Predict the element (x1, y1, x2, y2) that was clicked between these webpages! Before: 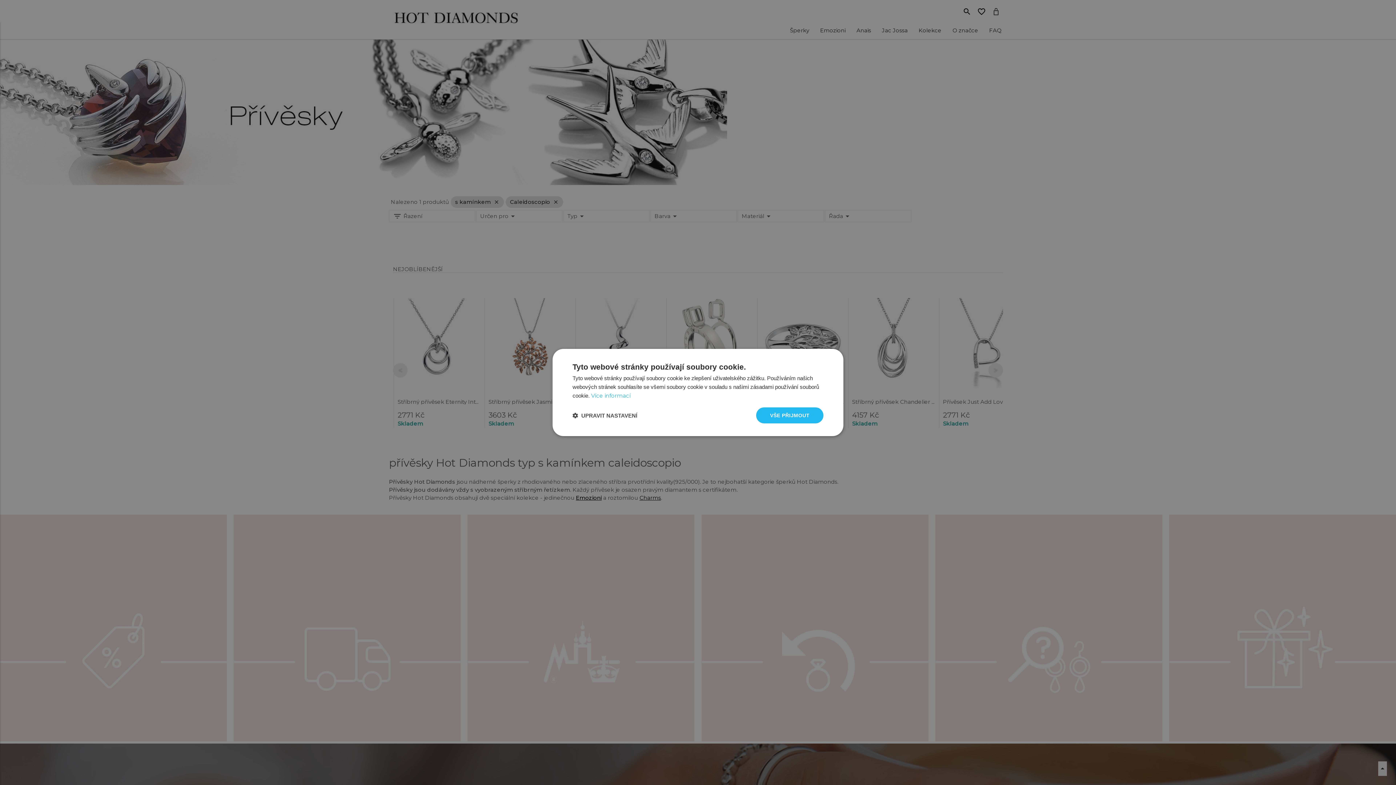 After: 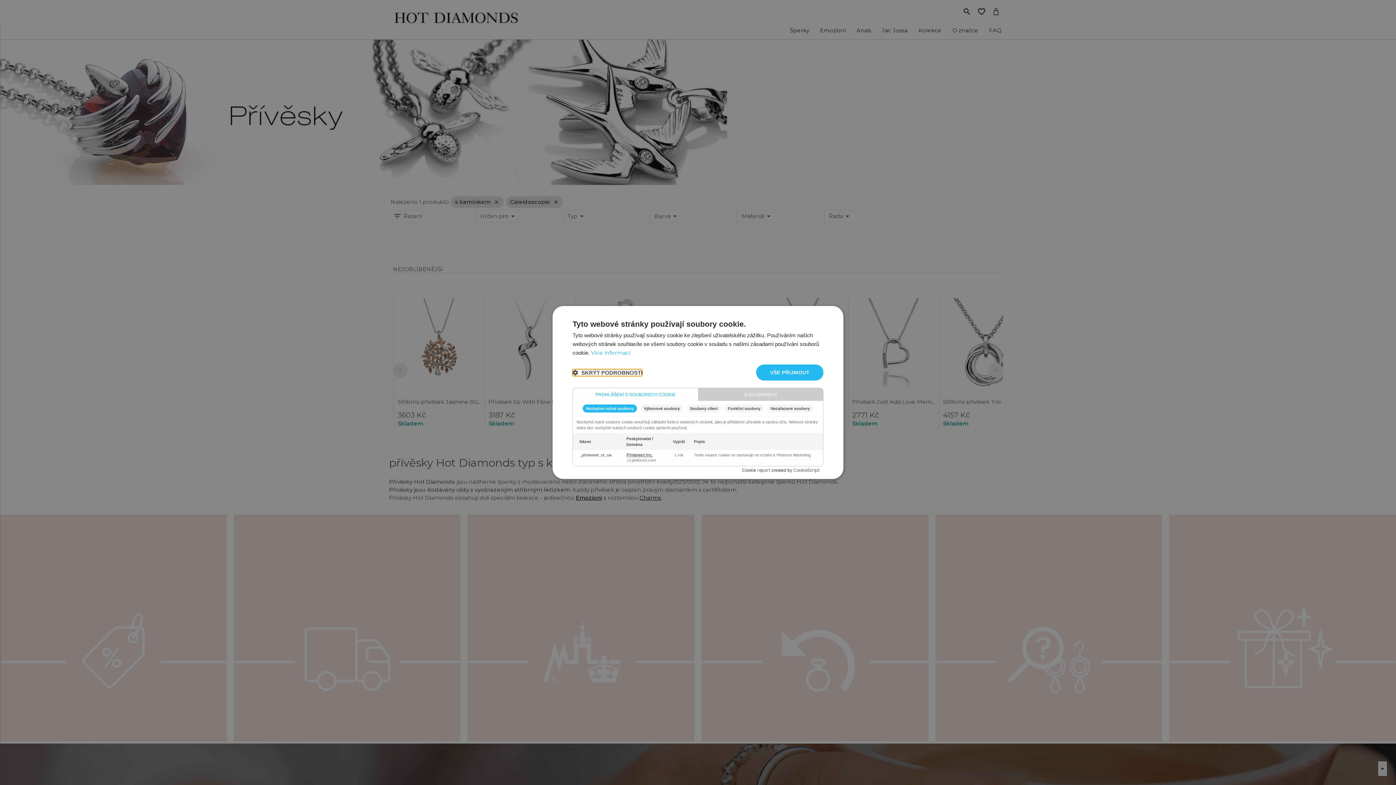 Action: label:  UPRAVIT NASTAVENÍ bbox: (572, 412, 637, 419)